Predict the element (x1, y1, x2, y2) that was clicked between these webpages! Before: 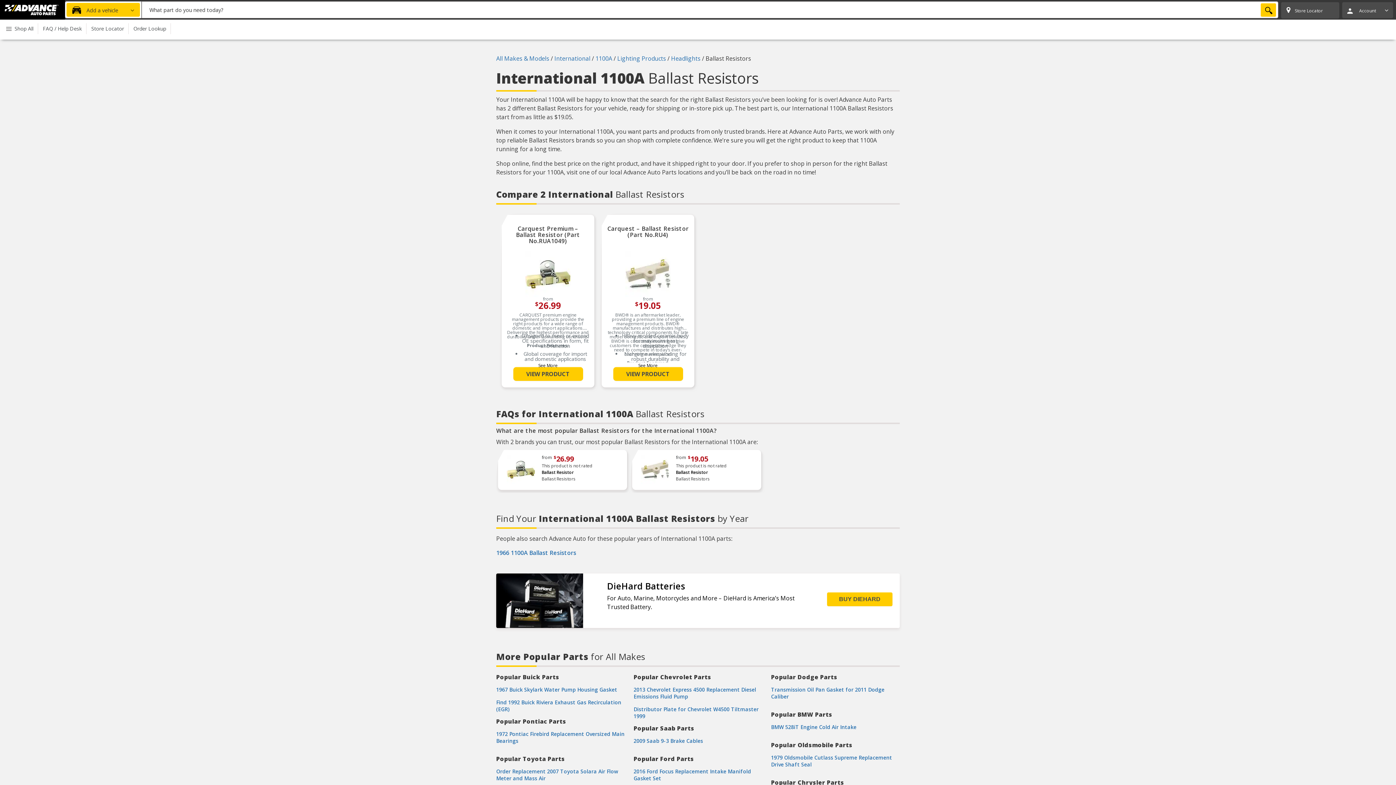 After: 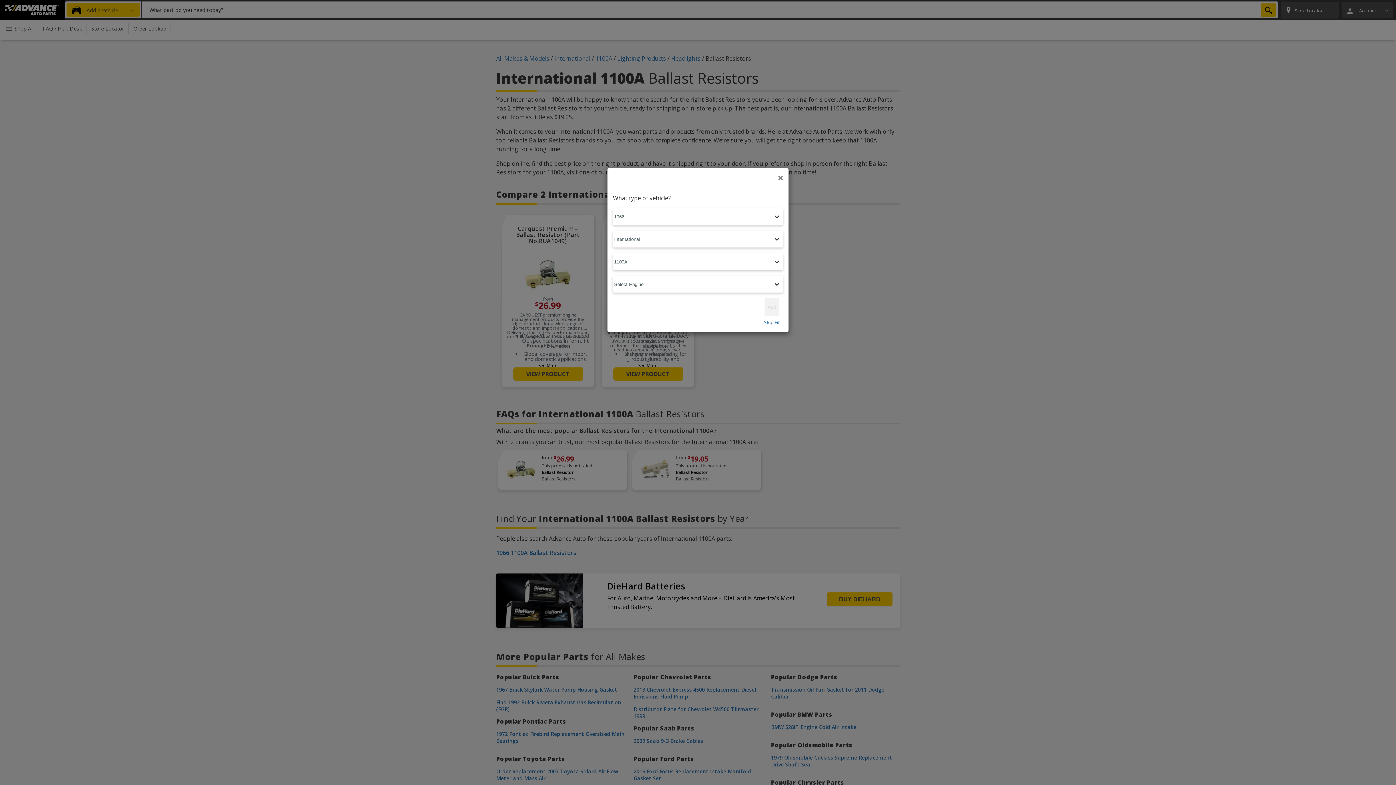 Action: bbox: (613, 367, 683, 381) label: VIEW PRODUCT